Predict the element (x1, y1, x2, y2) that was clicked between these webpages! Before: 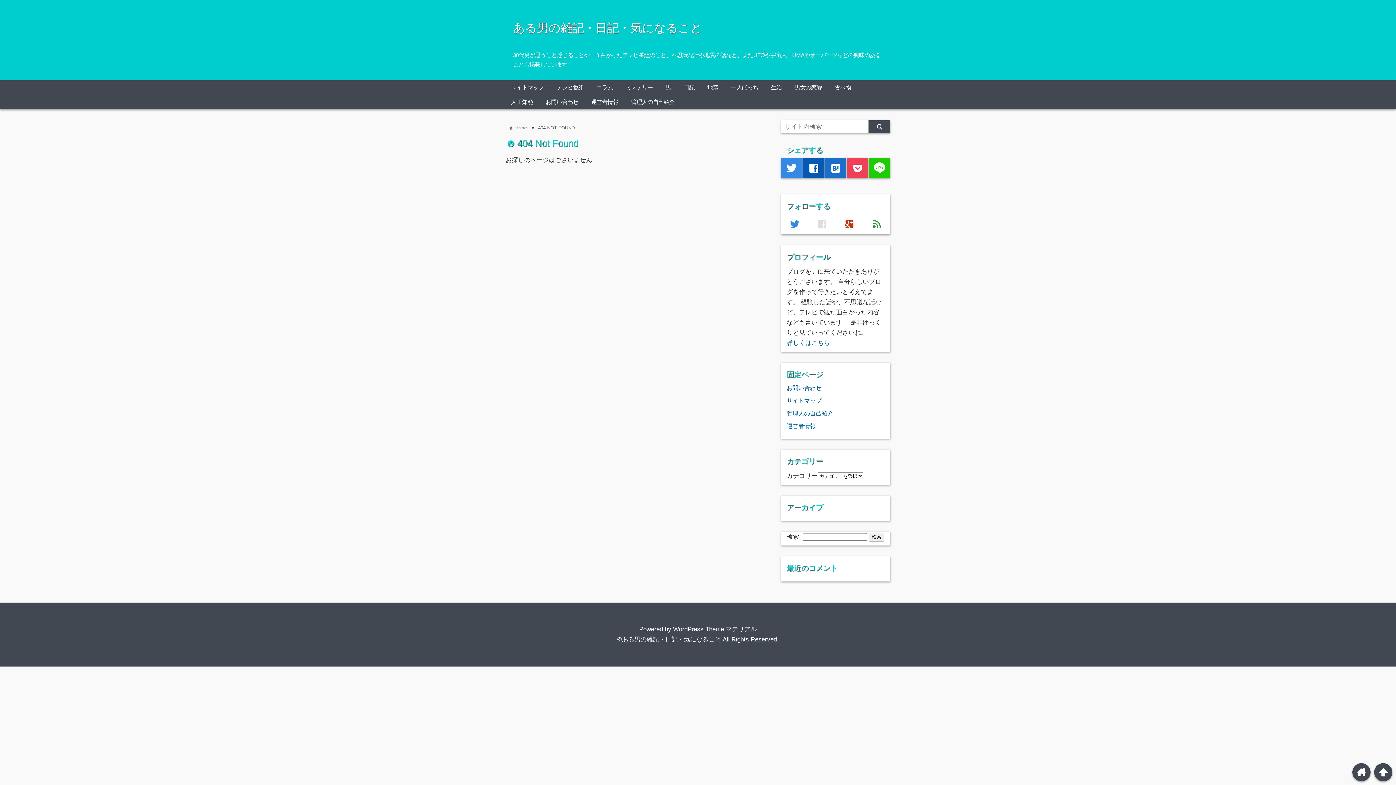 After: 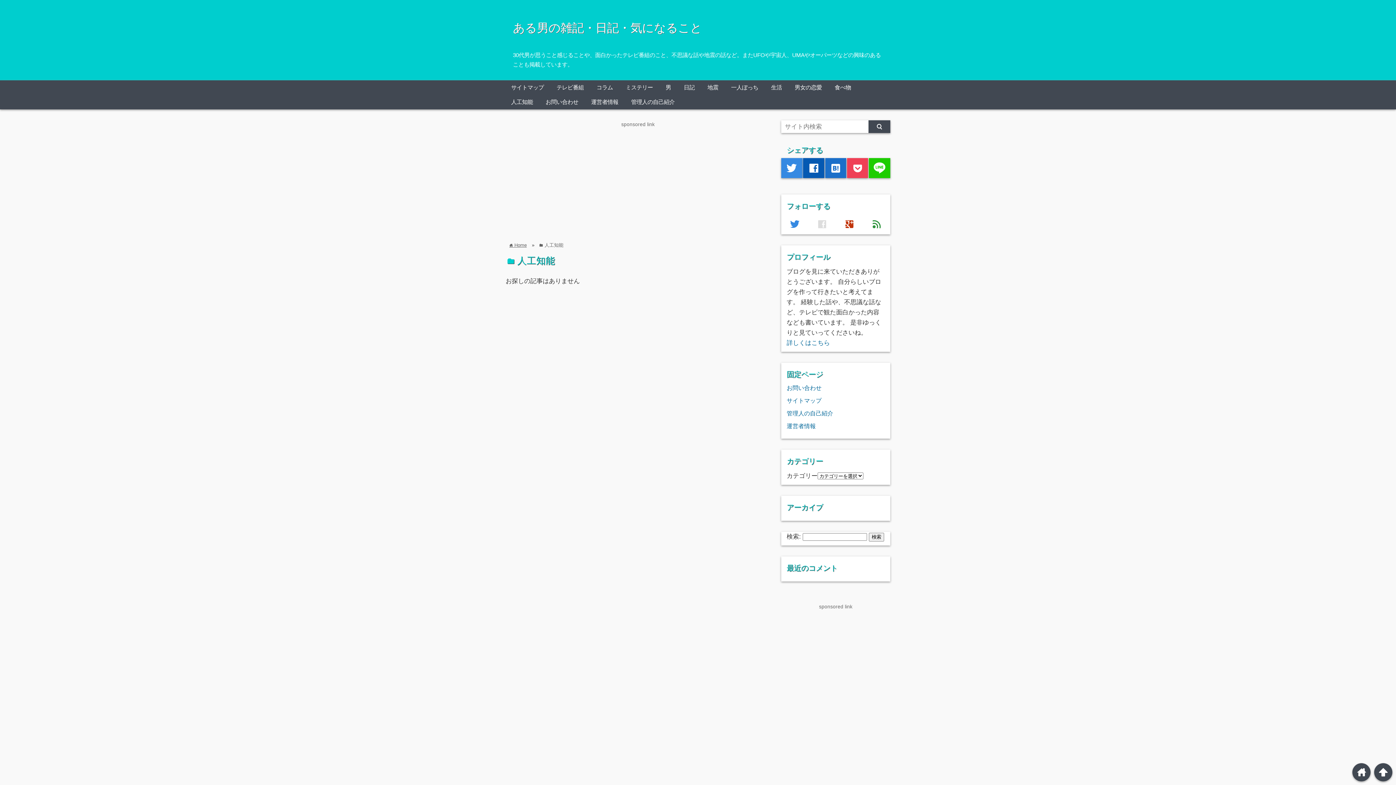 Action: bbox: (505, 94, 538, 109) label: 人工知能